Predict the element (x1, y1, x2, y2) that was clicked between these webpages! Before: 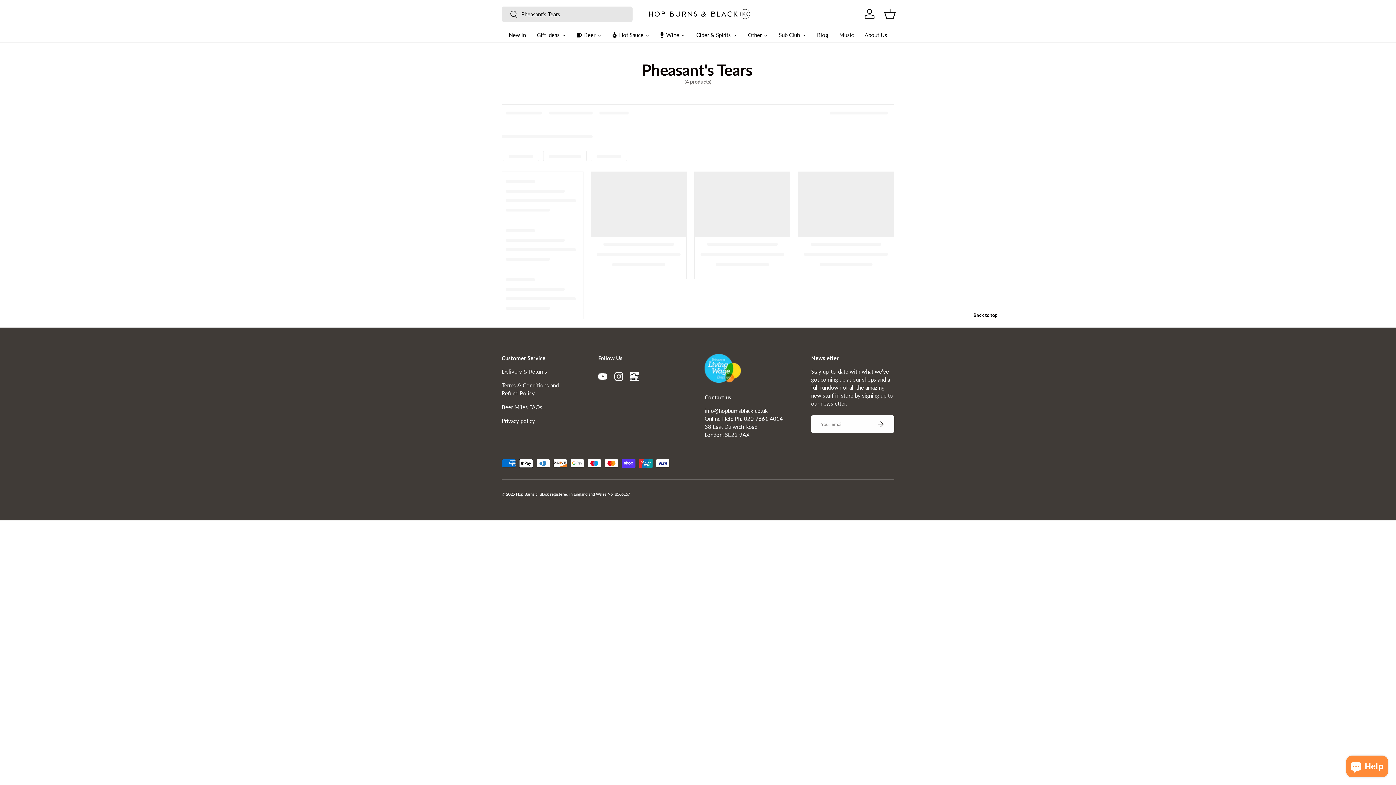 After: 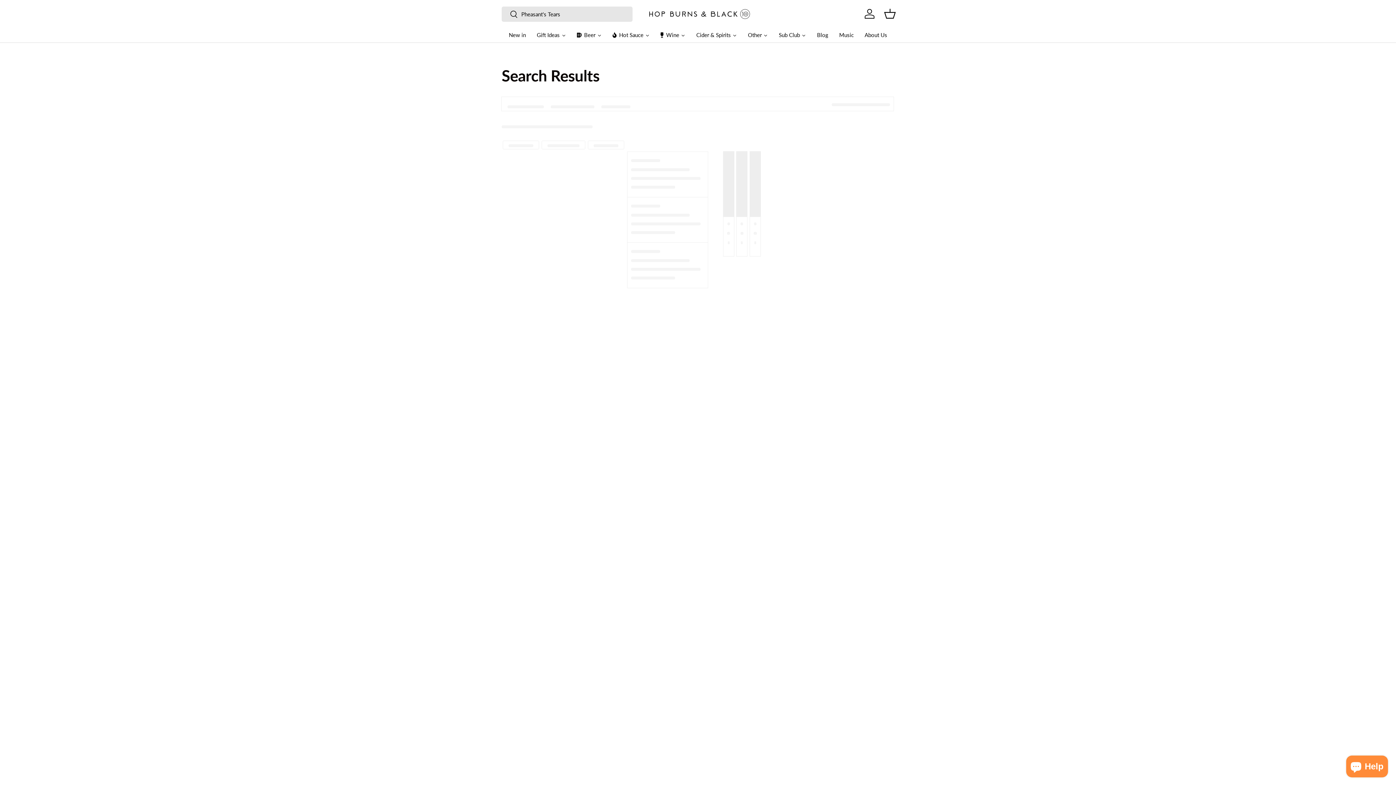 Action: bbox: (501, 6, 518, 23) label: Search